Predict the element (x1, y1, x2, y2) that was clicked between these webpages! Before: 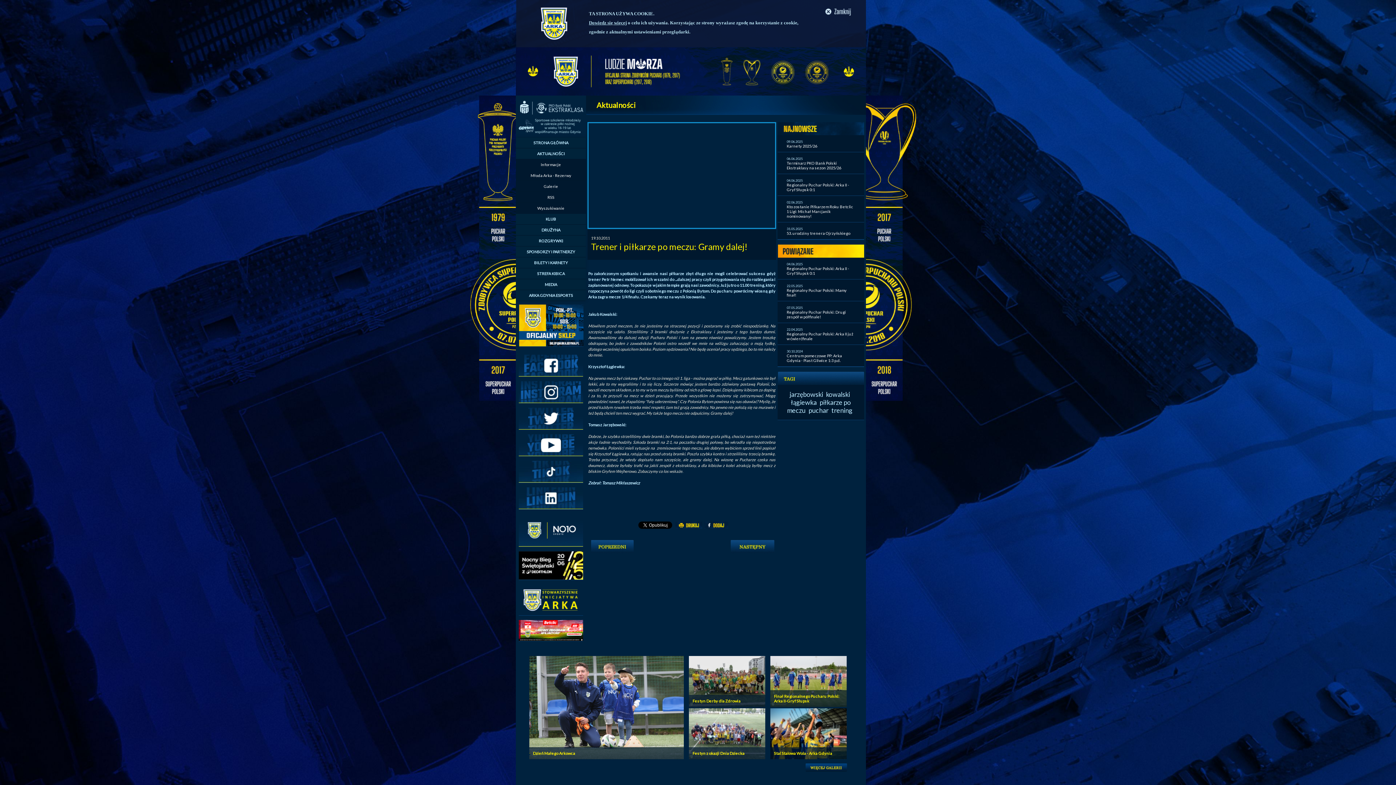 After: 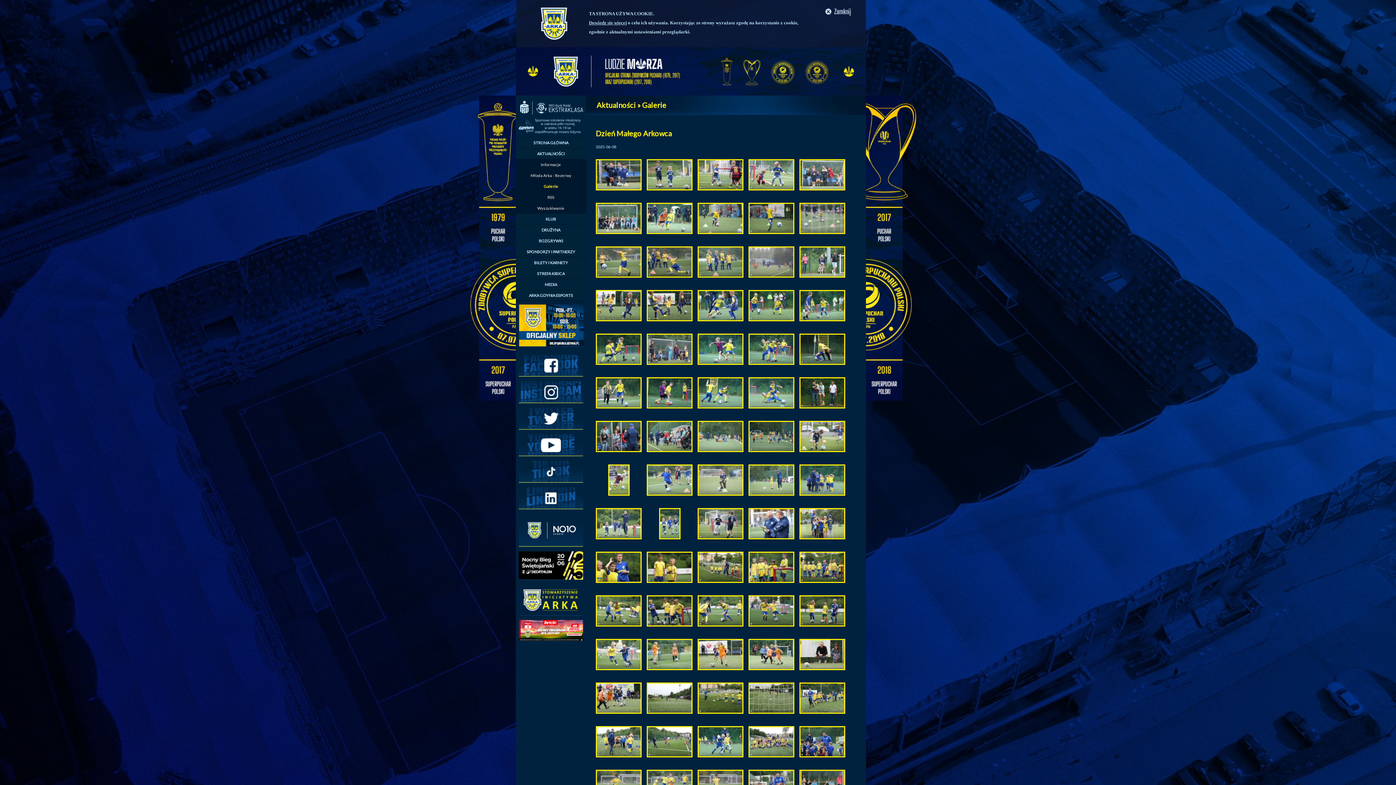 Action: bbox: (533, 751, 575, 755) label: Dzień Małego Arkowca